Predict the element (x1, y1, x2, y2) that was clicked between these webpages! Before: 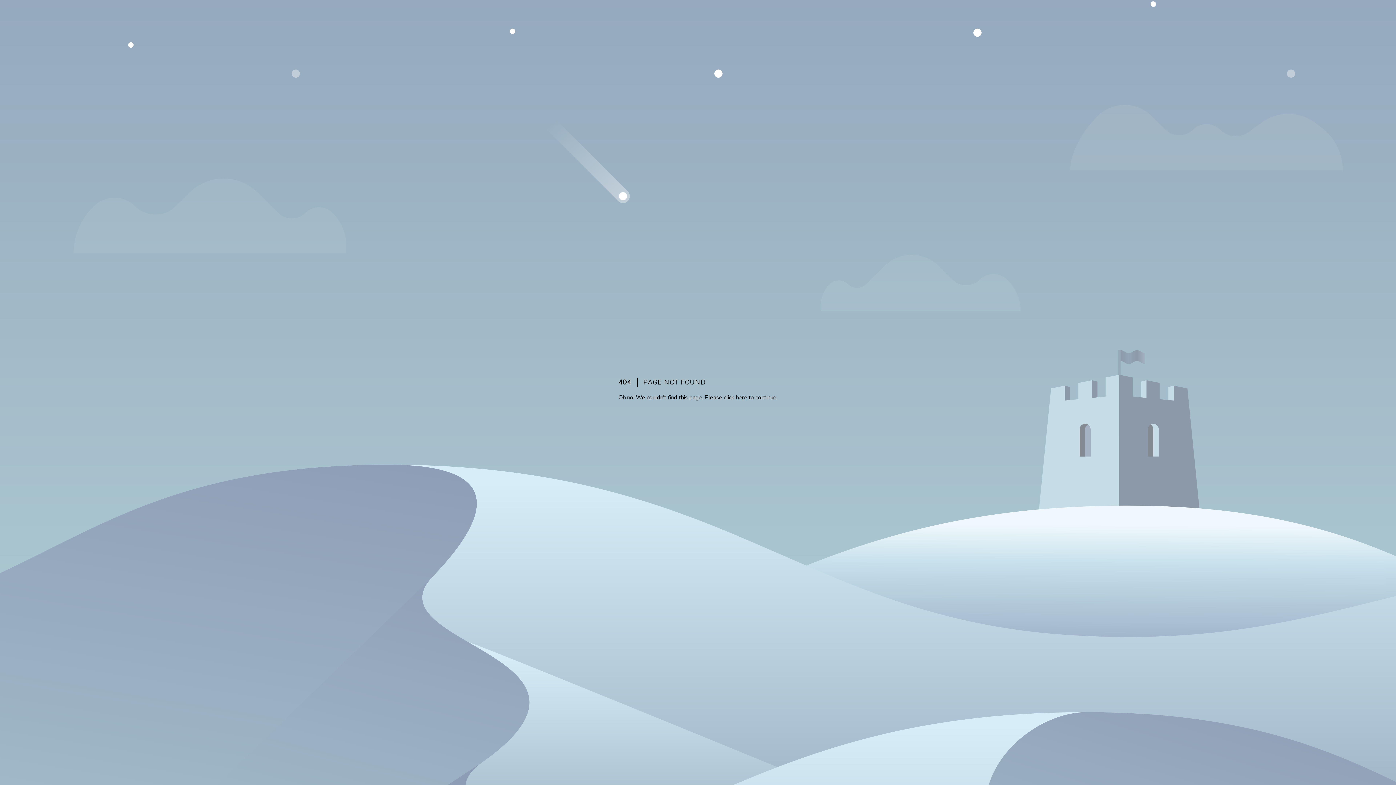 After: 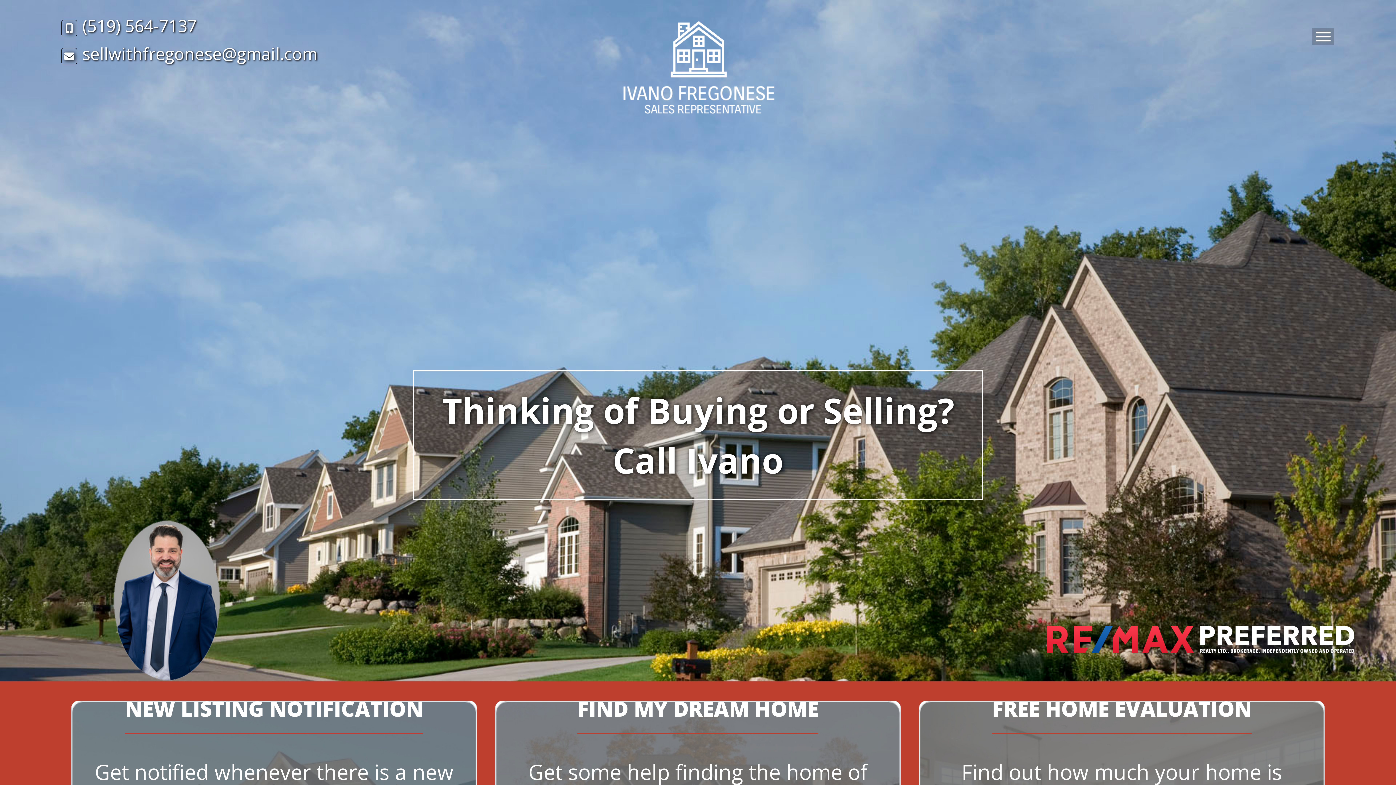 Action: bbox: (736, 393, 747, 401) label: here